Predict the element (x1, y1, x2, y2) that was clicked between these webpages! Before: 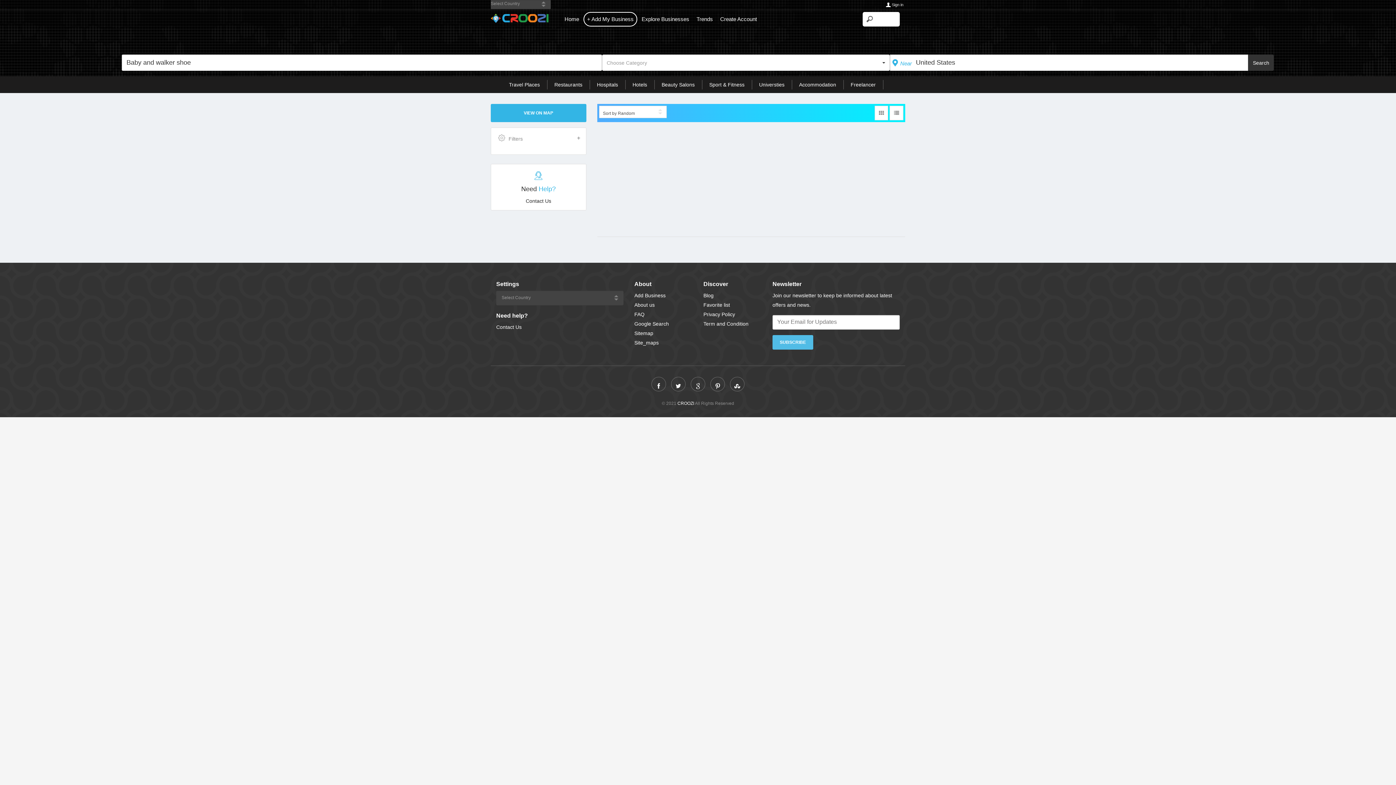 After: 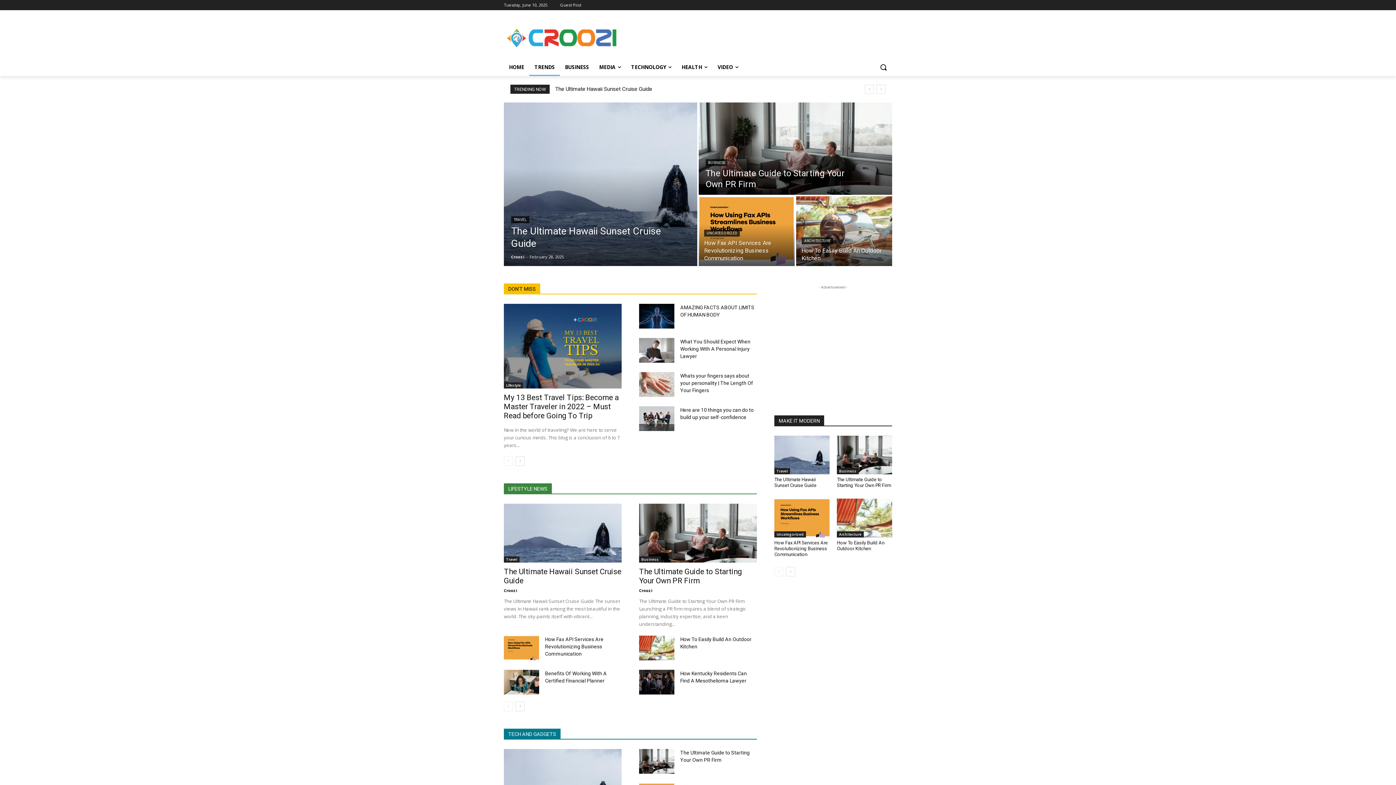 Action: label: Trends bbox: (693, 12, 716, 25)